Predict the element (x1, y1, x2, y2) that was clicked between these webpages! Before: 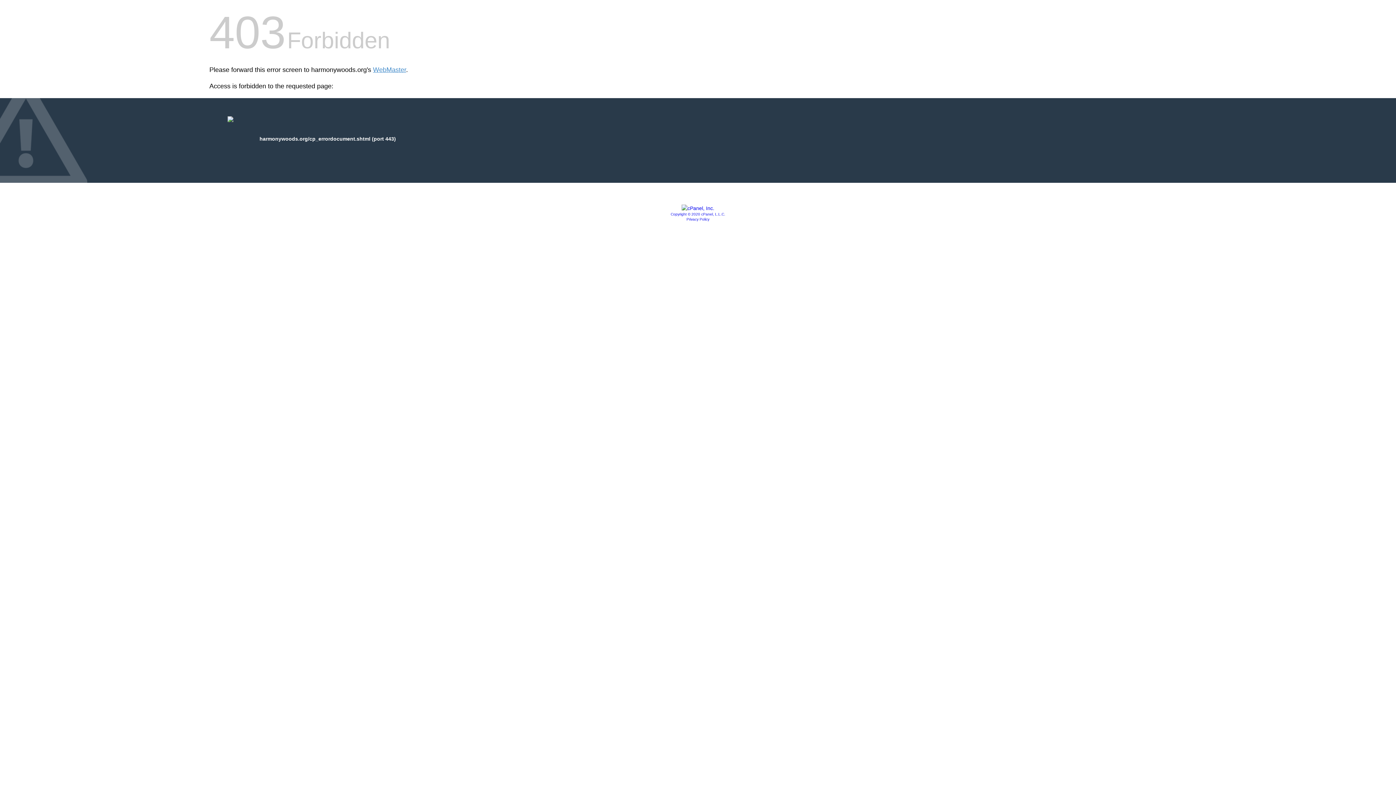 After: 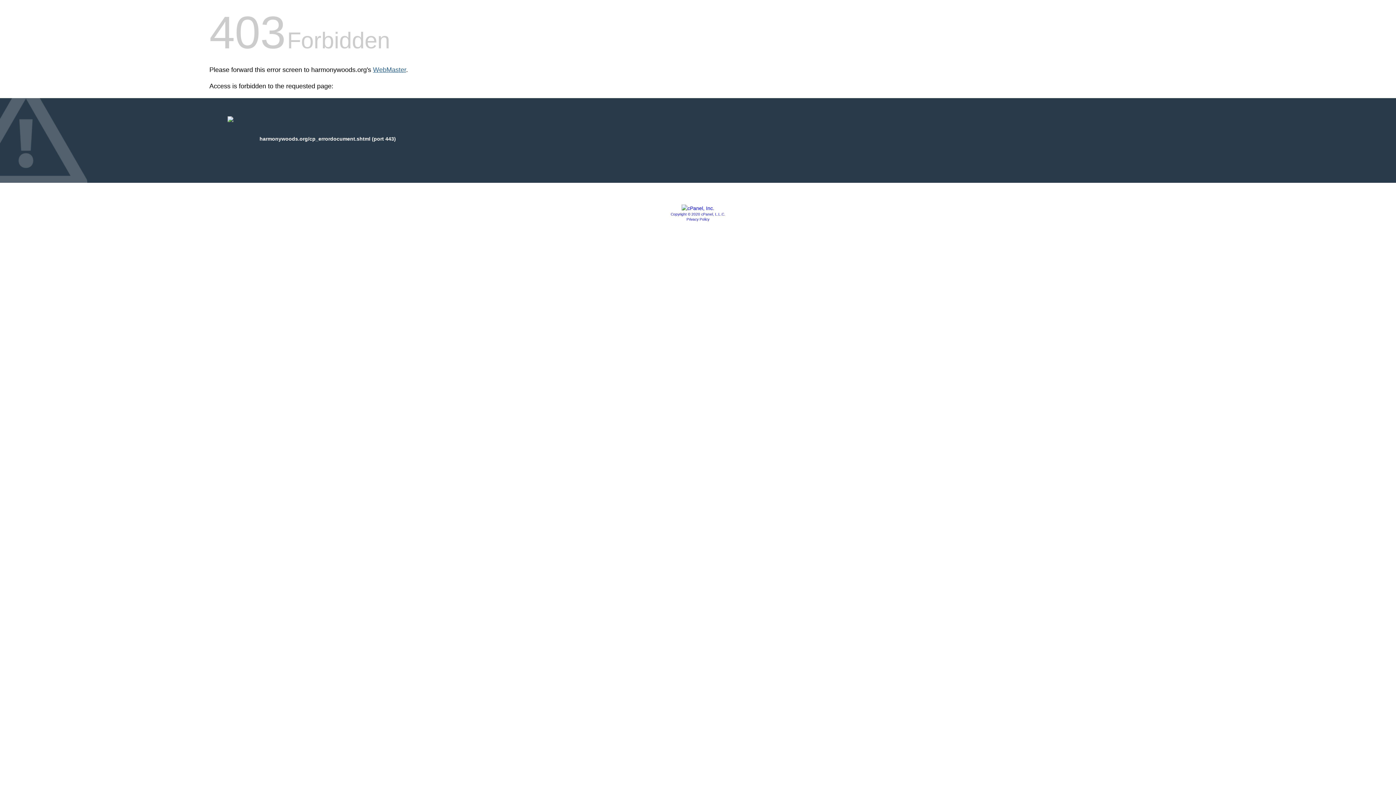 Action: bbox: (373, 66, 406, 73) label: WebMaster